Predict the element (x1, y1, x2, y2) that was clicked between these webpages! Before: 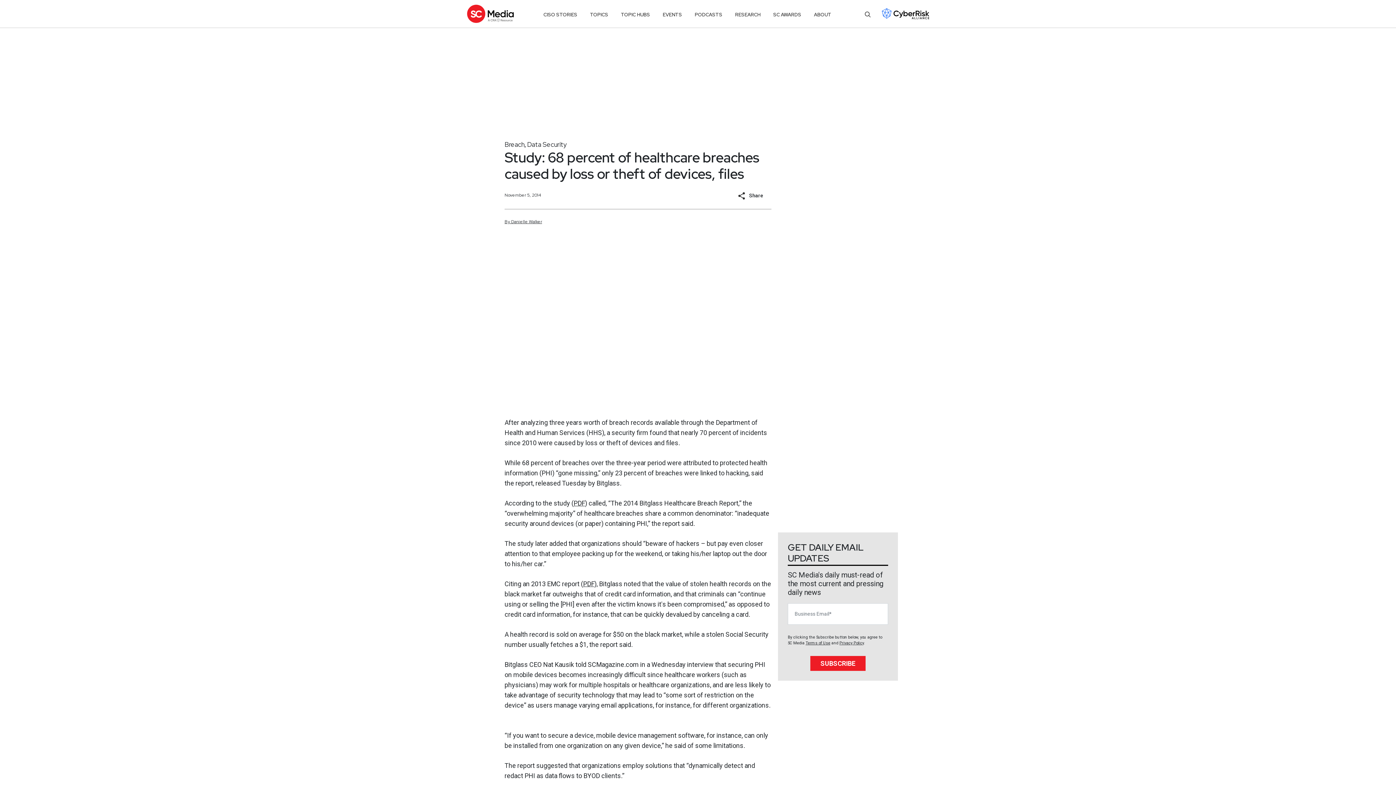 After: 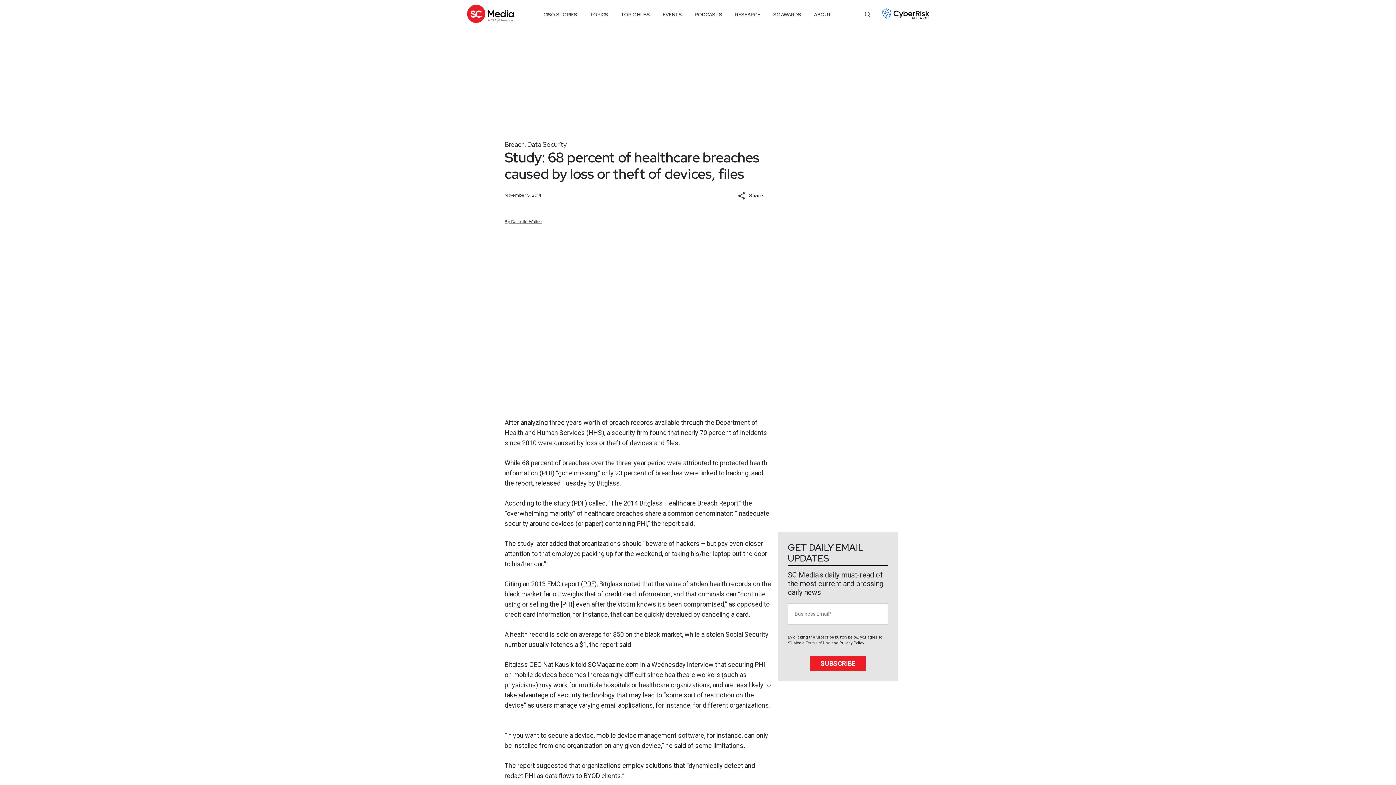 Action: label: Terms of Use bbox: (805, 641, 830, 645)